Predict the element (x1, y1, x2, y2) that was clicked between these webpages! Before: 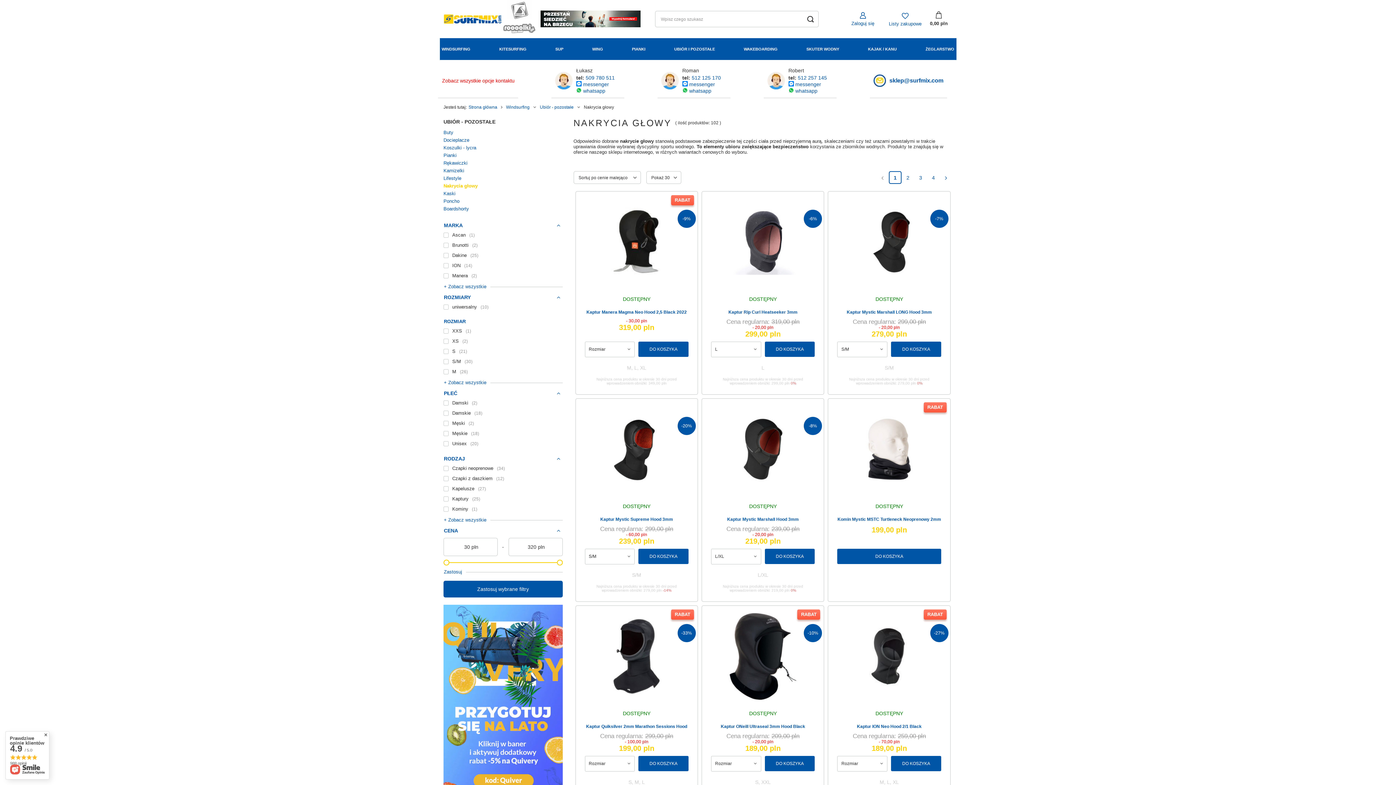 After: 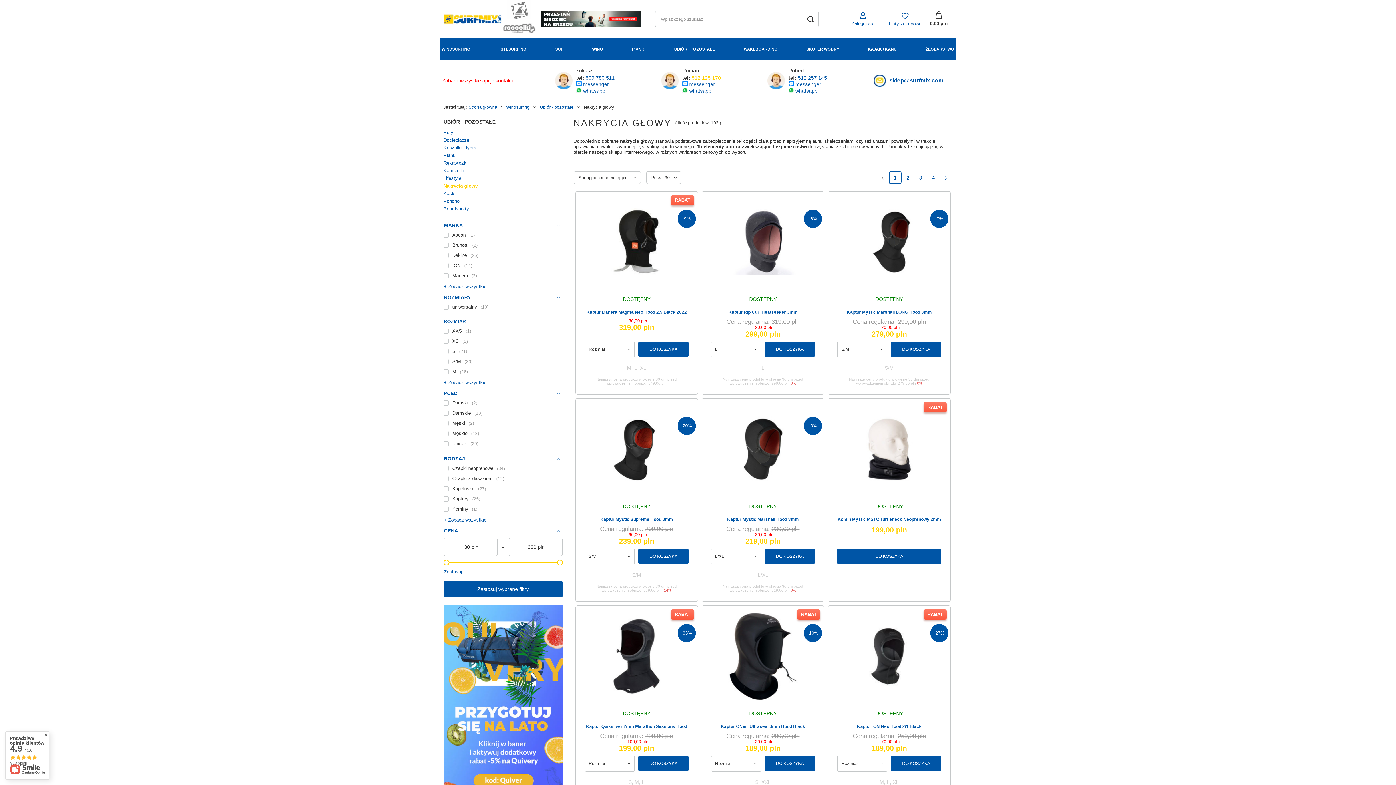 Action: label: 512 125 170 bbox: (691, 74, 721, 80)